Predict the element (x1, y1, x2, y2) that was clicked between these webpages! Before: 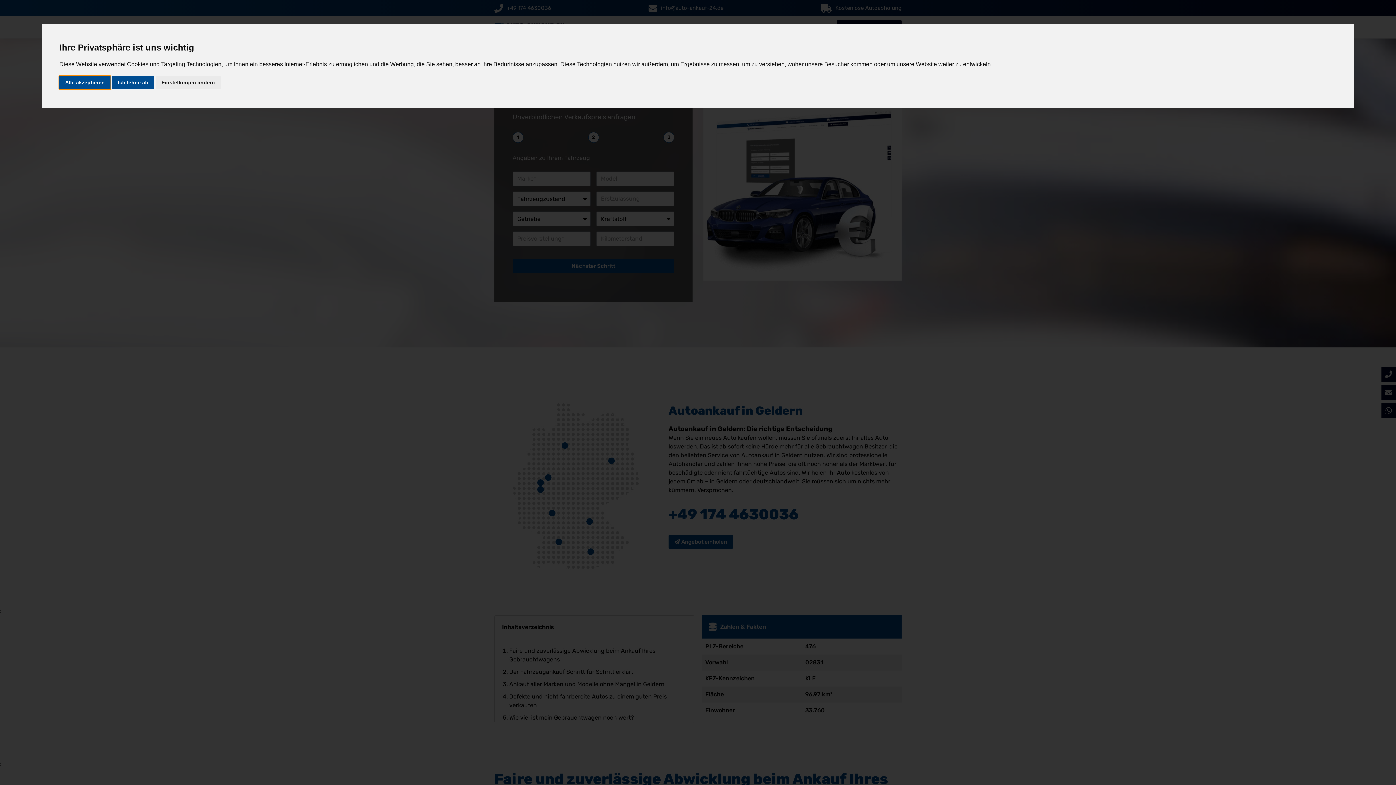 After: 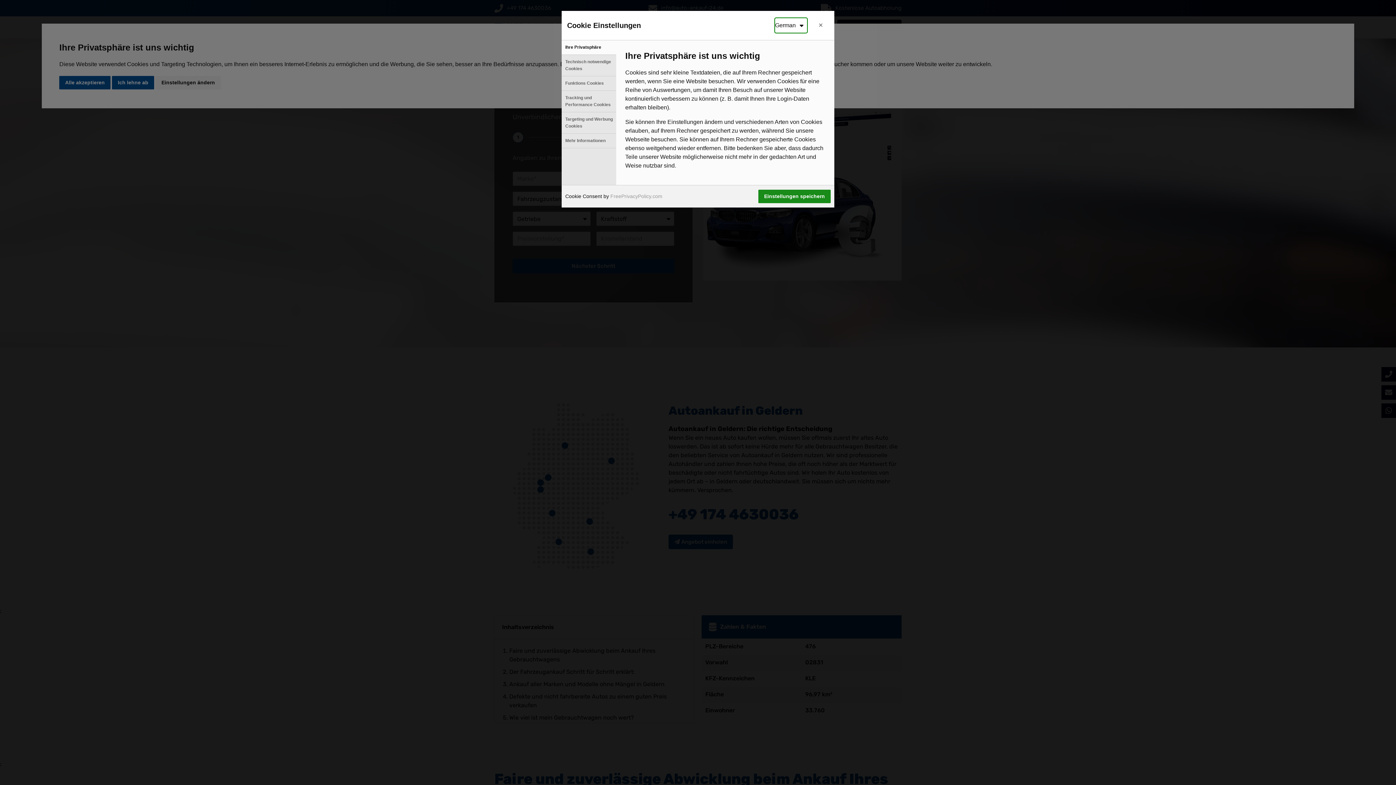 Action: label: Einstellungen ändern bbox: (155, 75, 220, 89)